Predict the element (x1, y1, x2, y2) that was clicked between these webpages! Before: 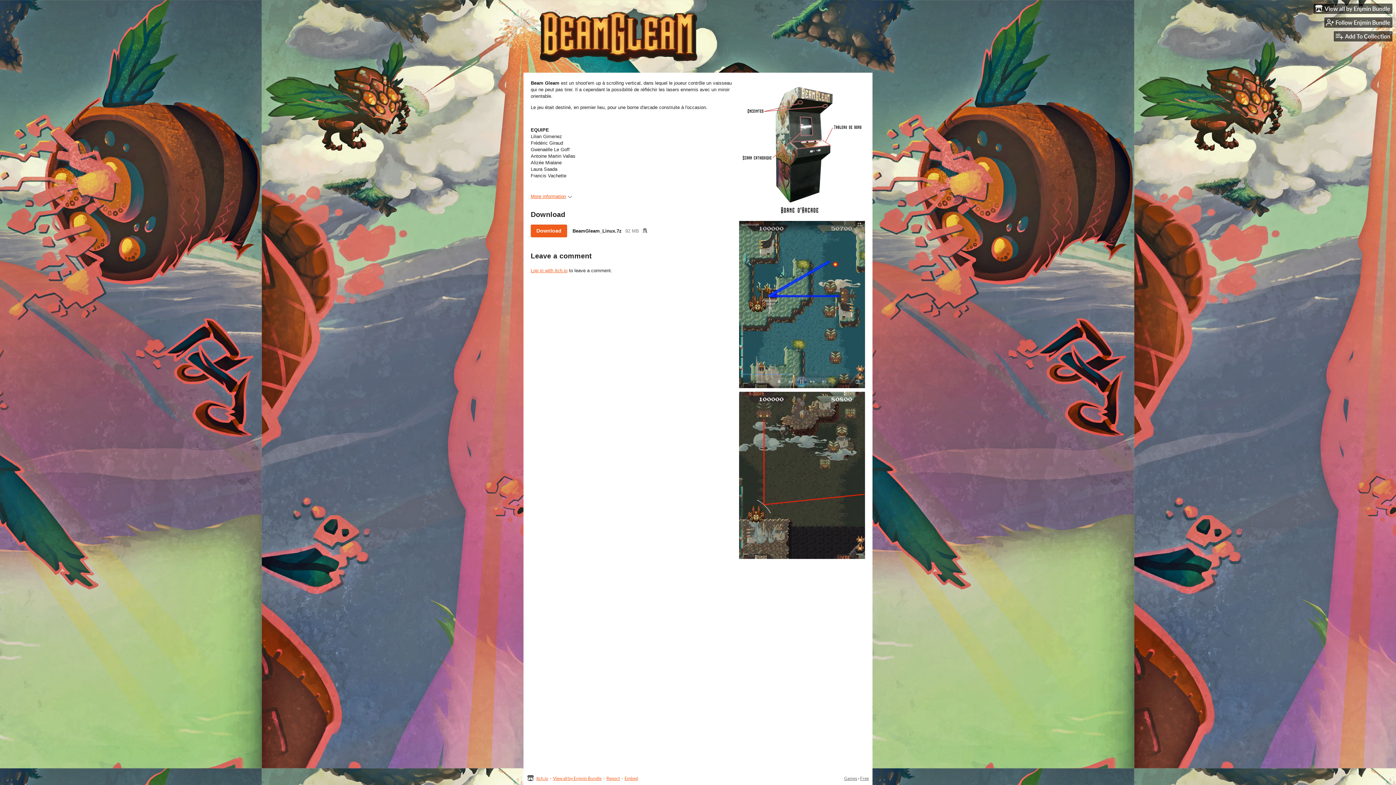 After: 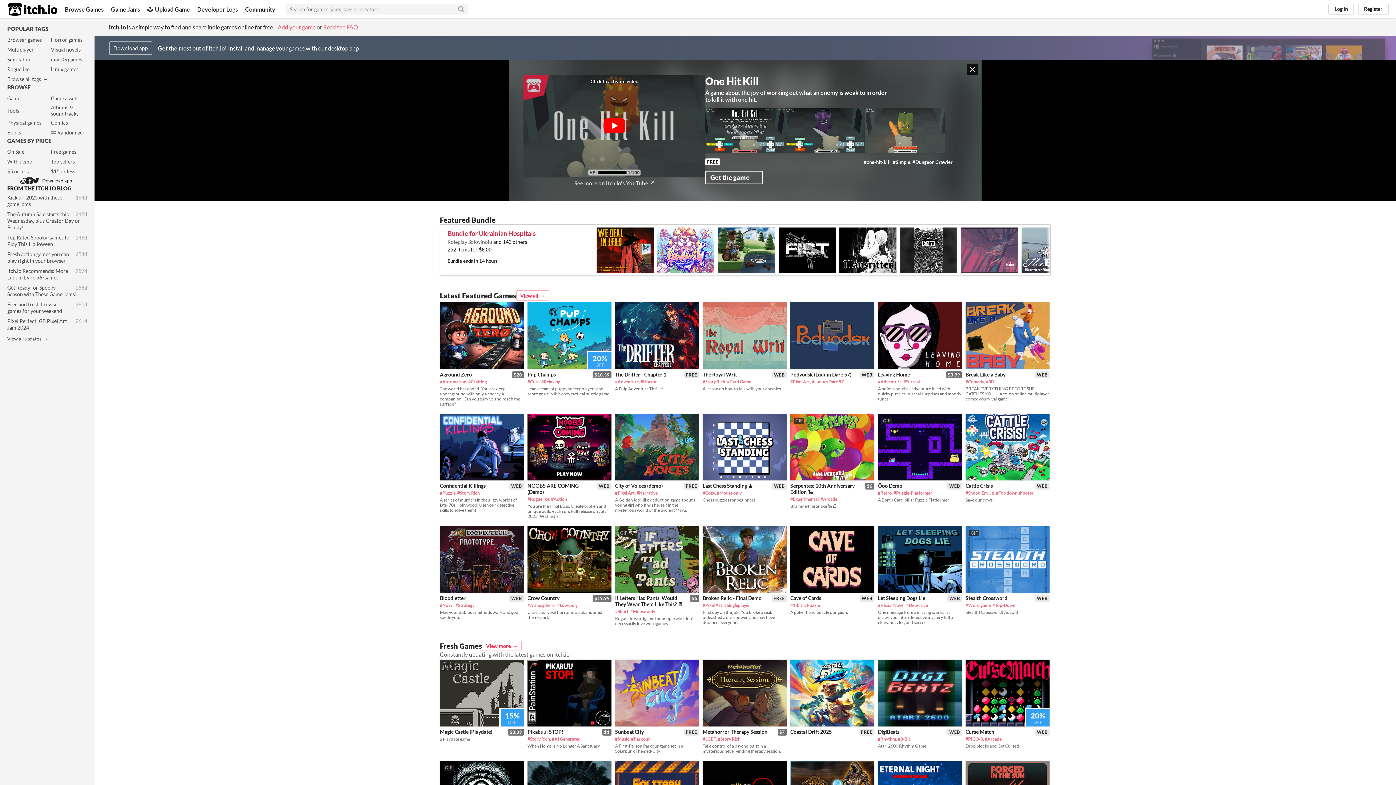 Action: label: itch.io bbox: (536, 776, 548, 781)